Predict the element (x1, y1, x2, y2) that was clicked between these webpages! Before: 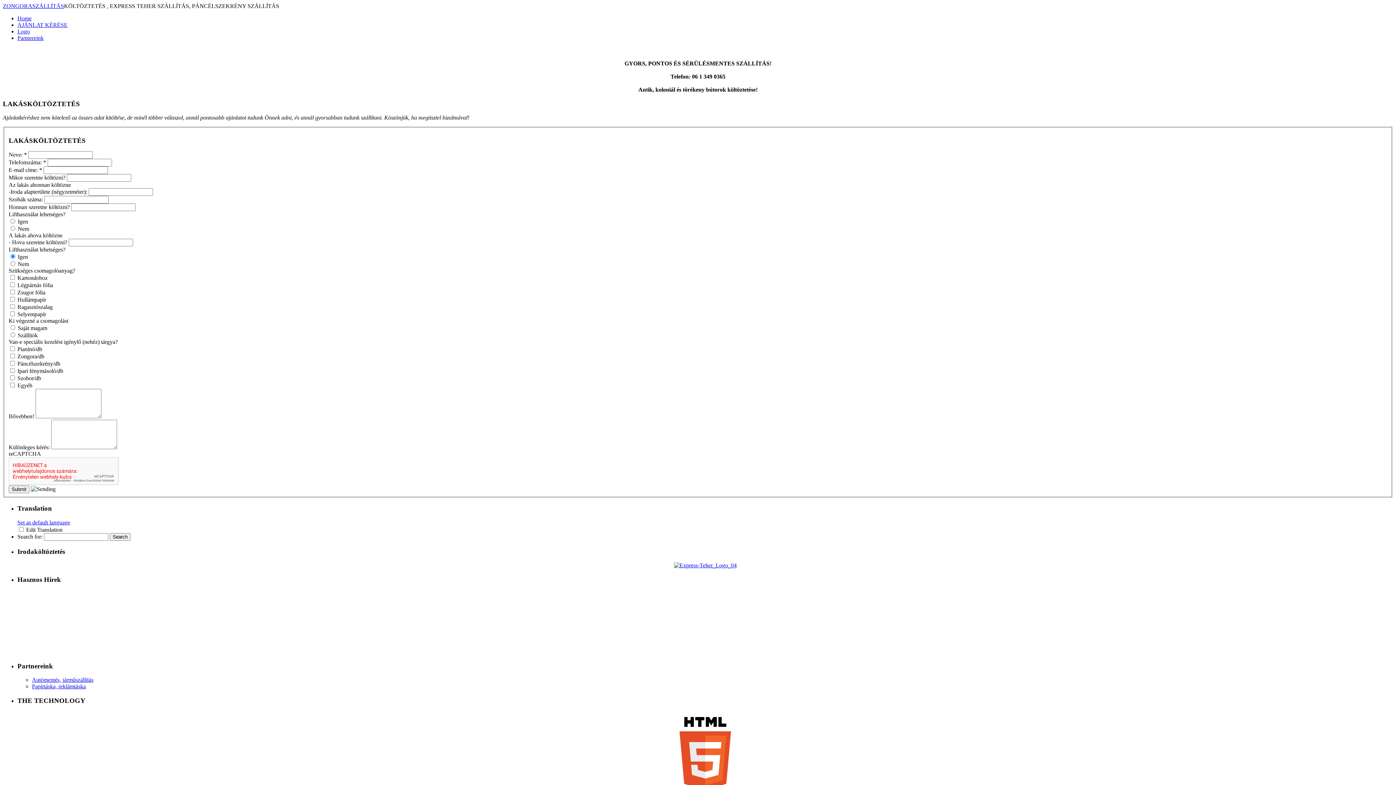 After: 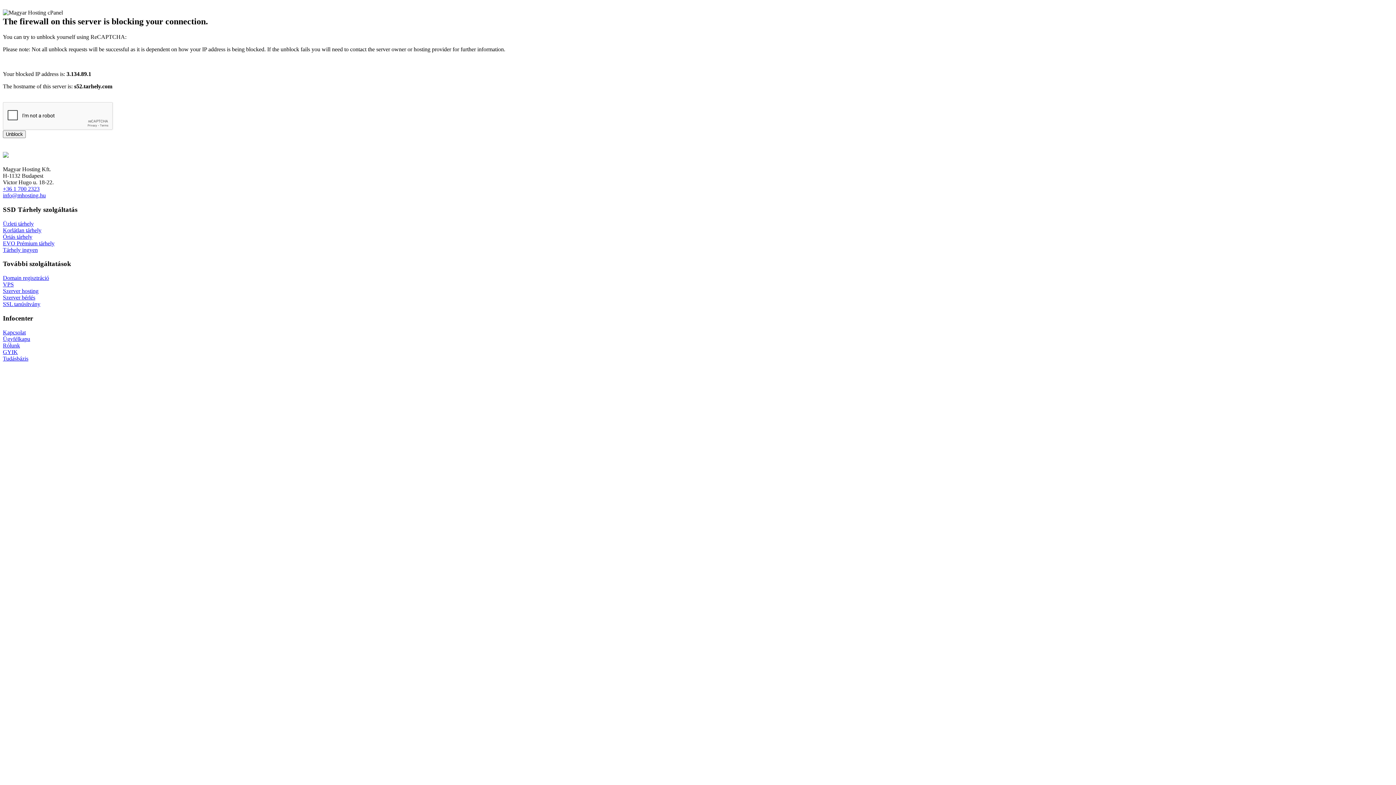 Action: label: Partnereink bbox: (17, 34, 43, 41)